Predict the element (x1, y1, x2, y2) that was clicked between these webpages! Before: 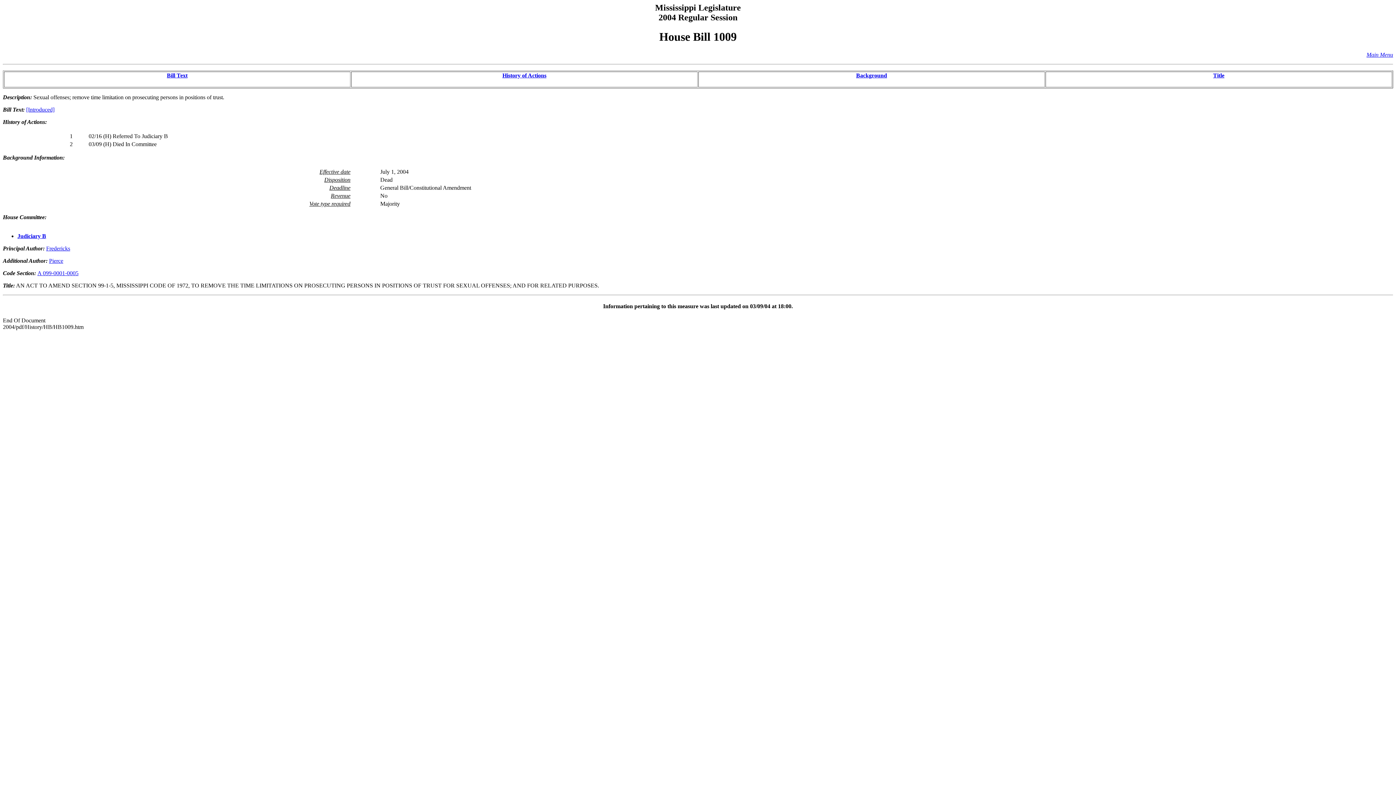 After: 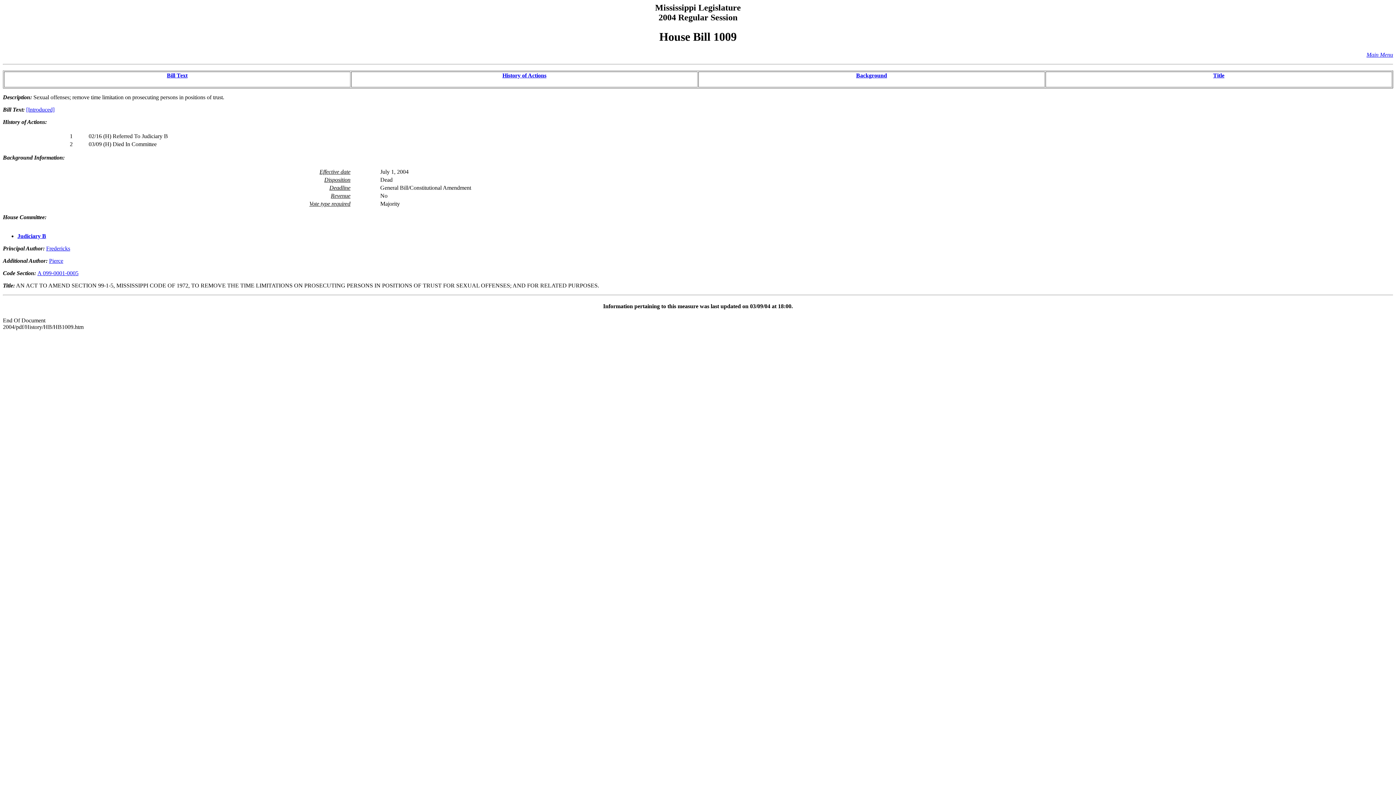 Action: bbox: (166, 72, 187, 78) label: Bill Text